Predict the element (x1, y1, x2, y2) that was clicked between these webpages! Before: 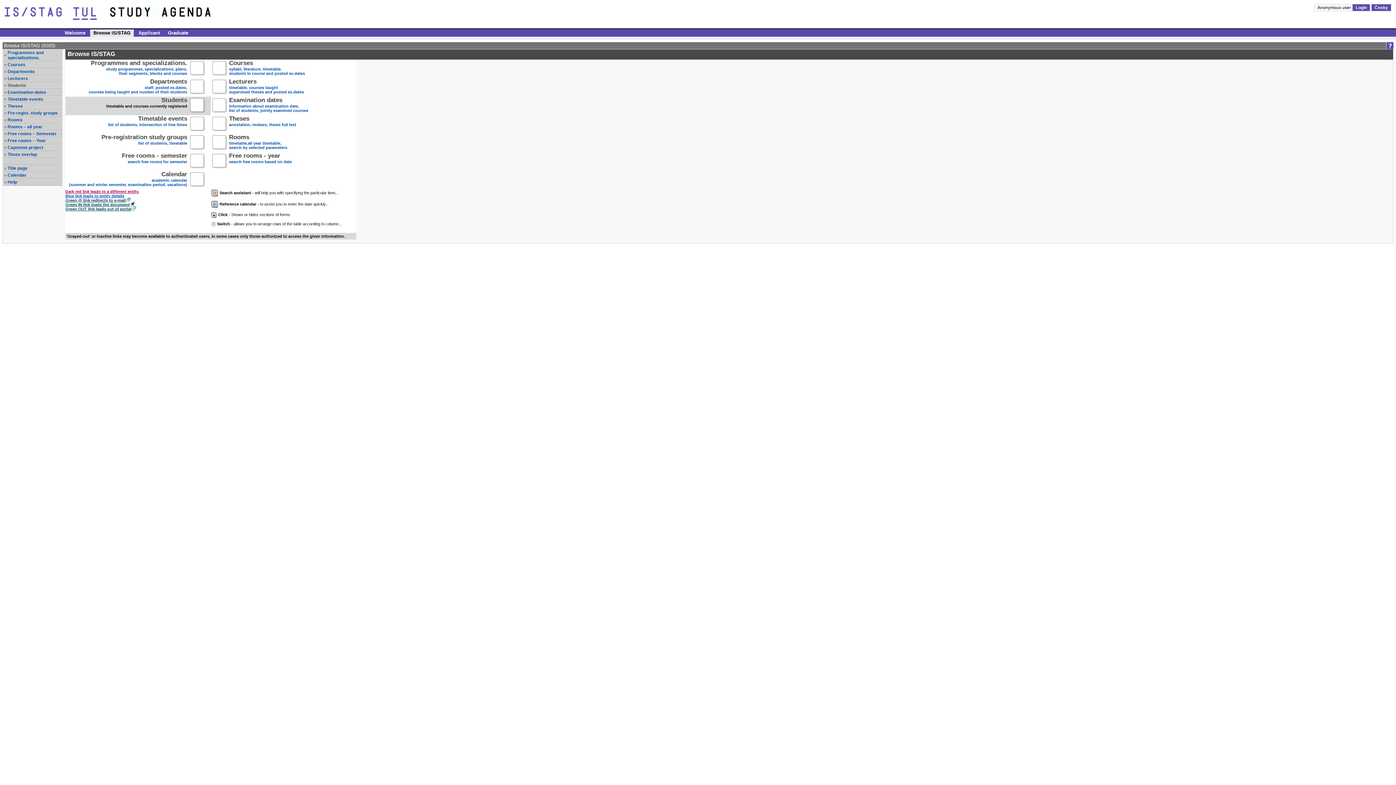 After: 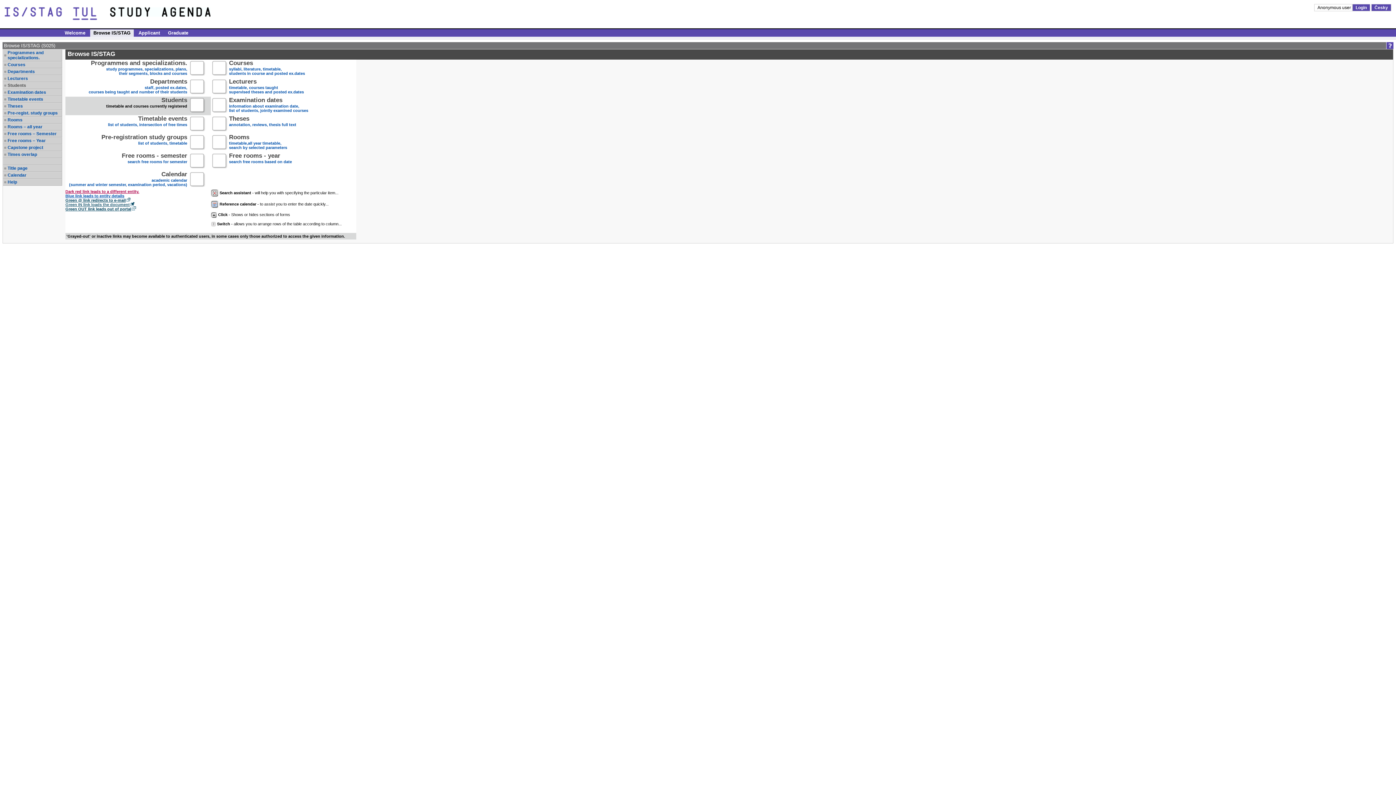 Action: bbox: (65, 201, 134, 206) label: Green IN link loads the document